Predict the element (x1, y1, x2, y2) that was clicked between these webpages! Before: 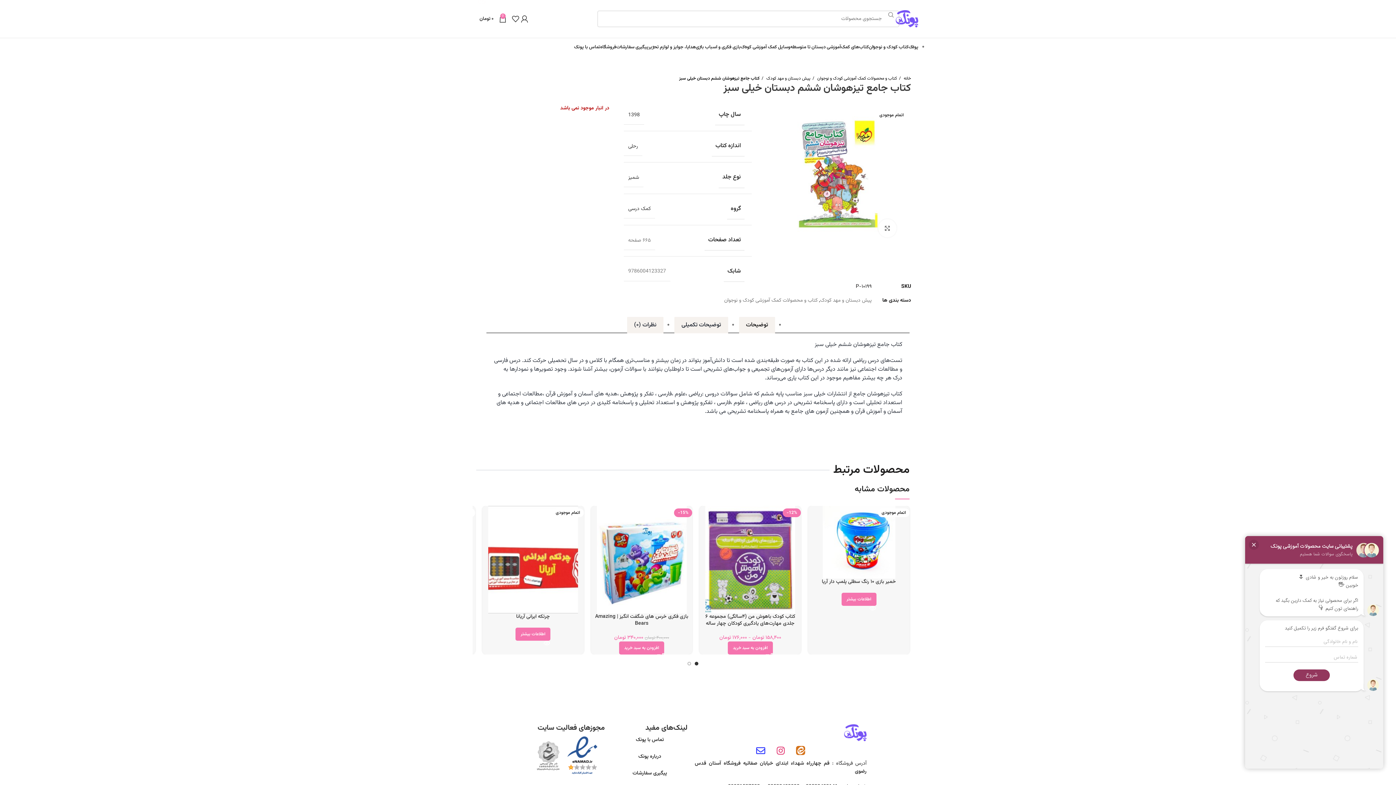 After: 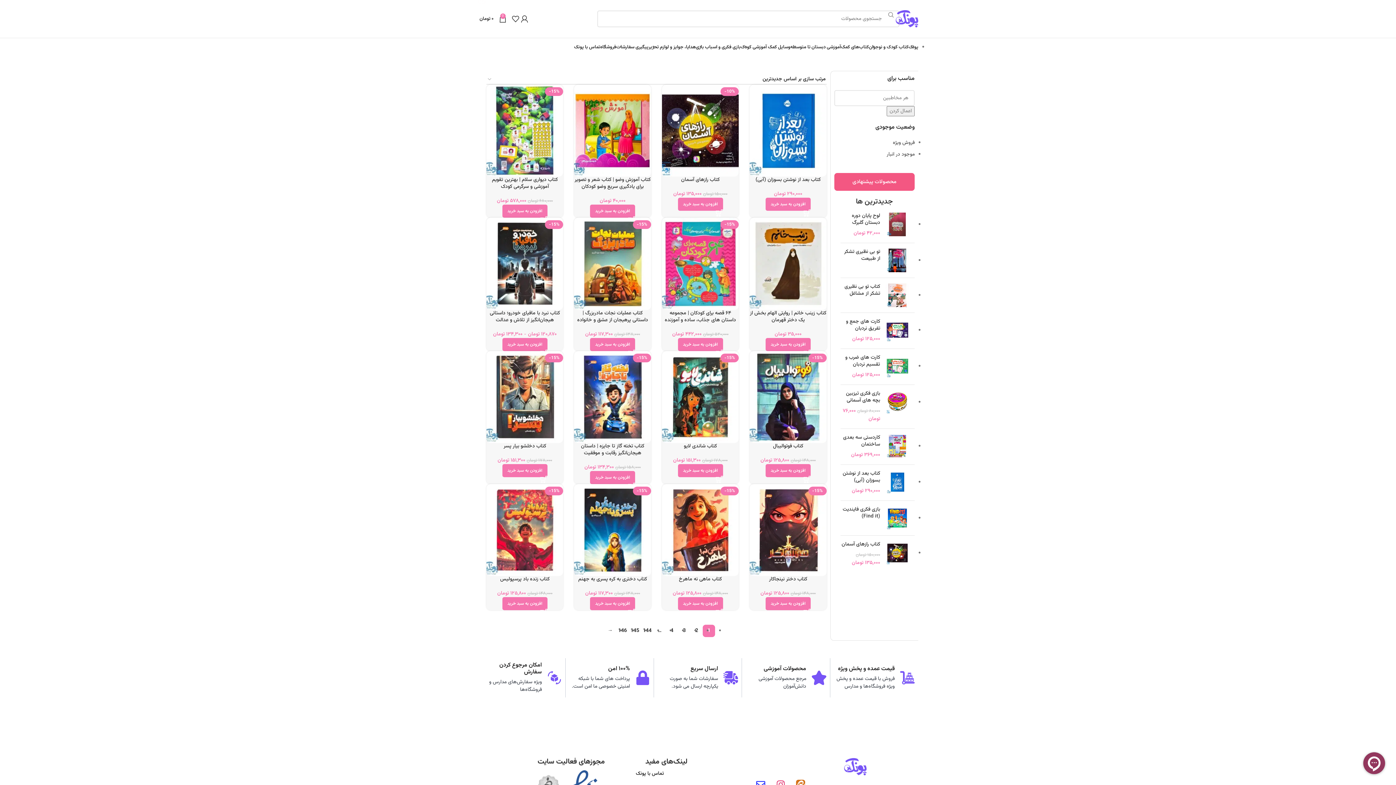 Action: bbox: (869, 40, 908, 54) label: کتاب کودک و نوجوان